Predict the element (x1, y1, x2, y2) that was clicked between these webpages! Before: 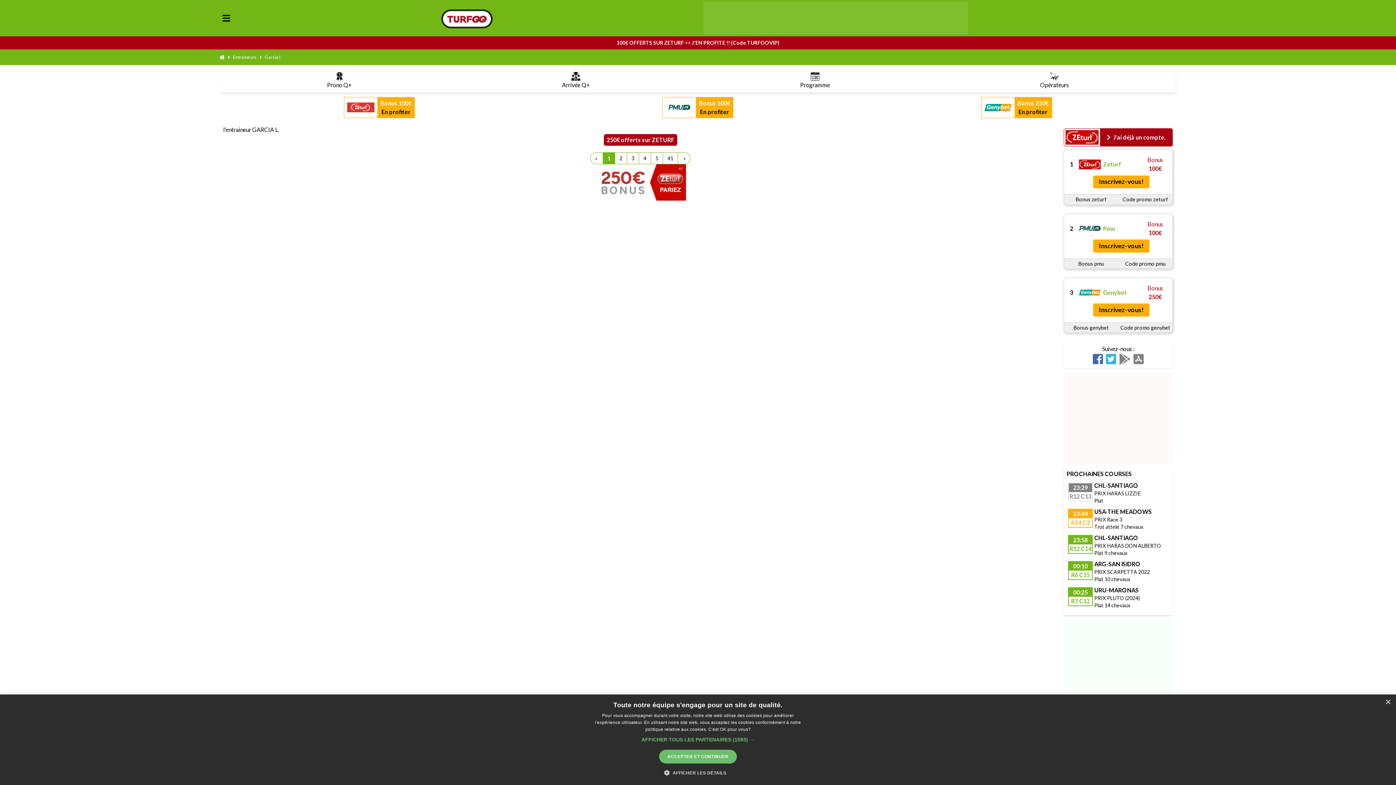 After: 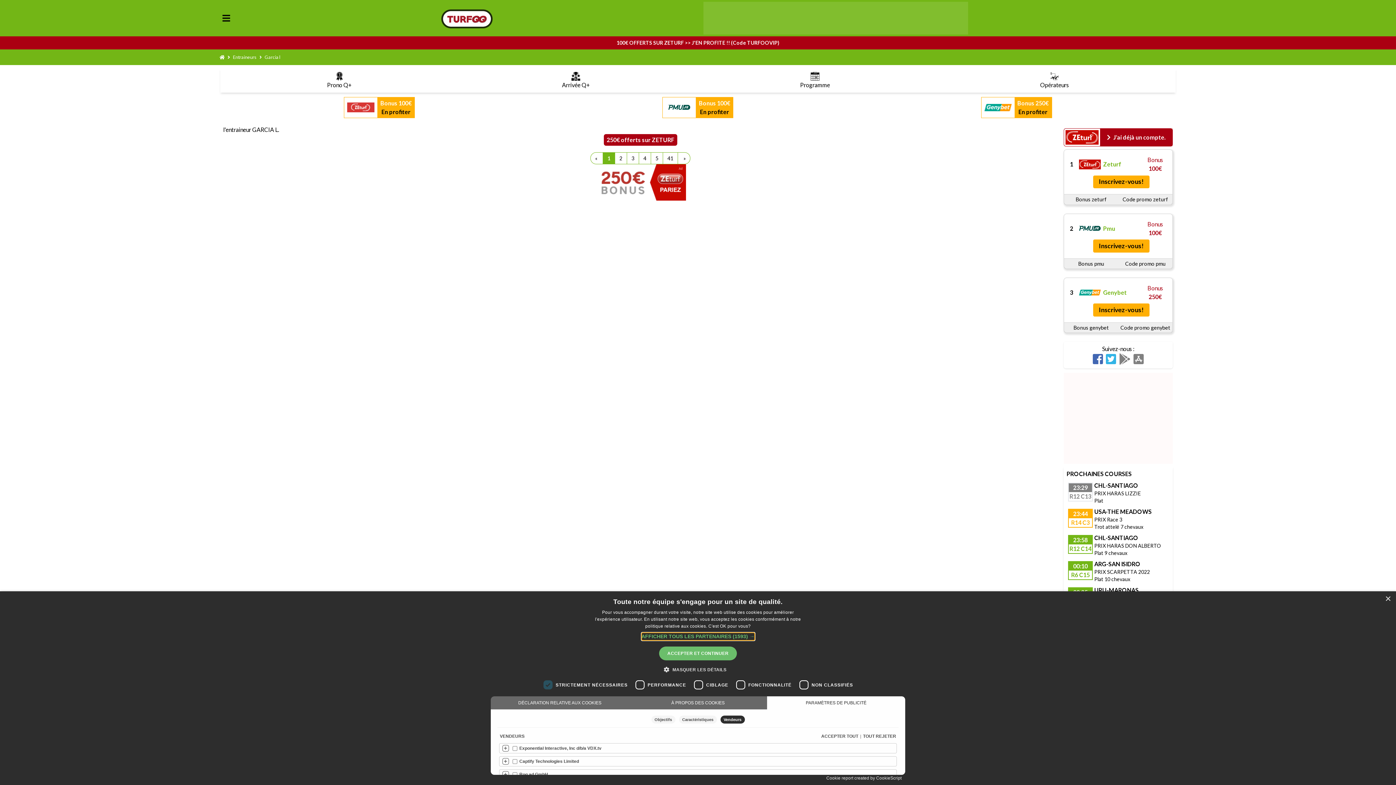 Action: label: AFFICHER TOUS LES PARTENAIRES (1593) → bbox: (641, 736, 754, 744)